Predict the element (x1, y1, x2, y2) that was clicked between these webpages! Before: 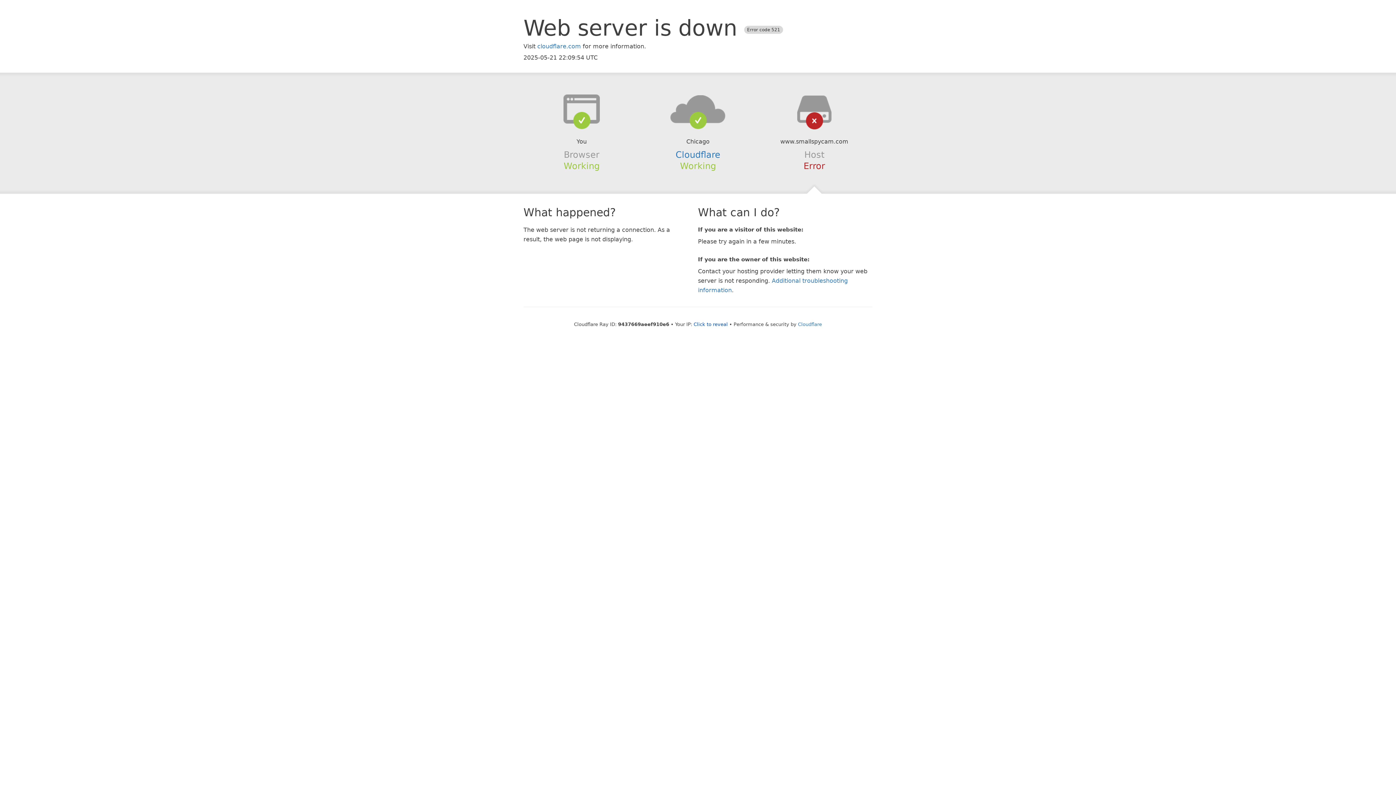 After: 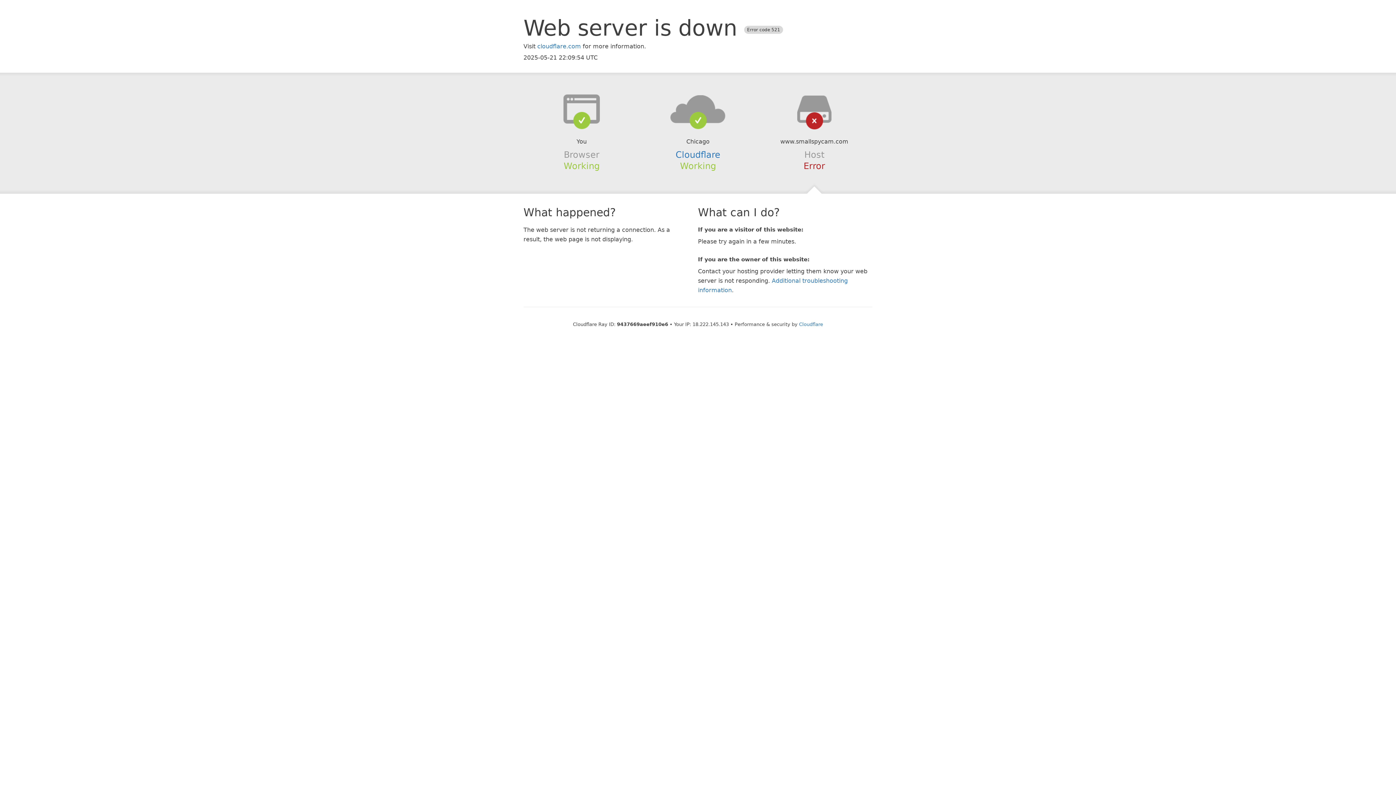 Action: bbox: (693, 321, 728, 327) label: Click to reveal